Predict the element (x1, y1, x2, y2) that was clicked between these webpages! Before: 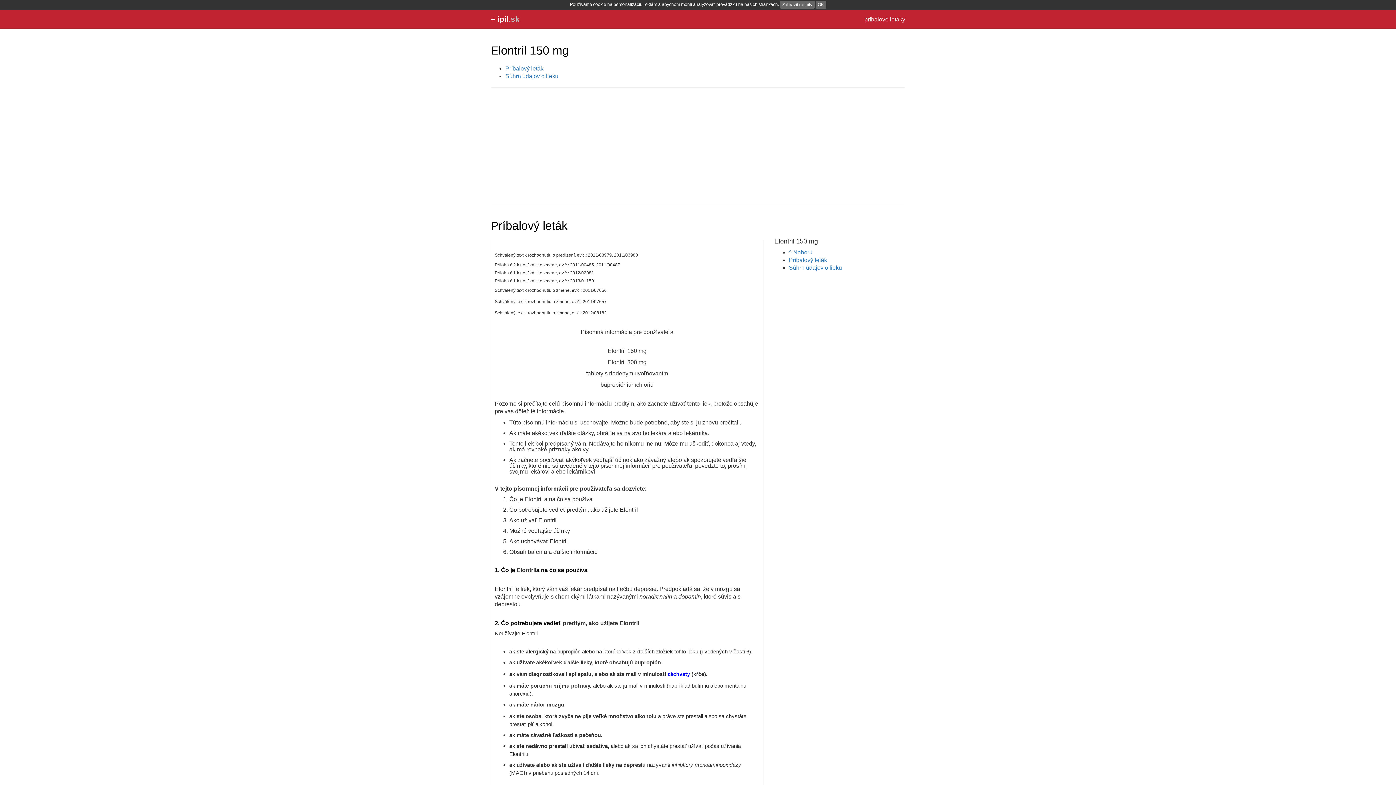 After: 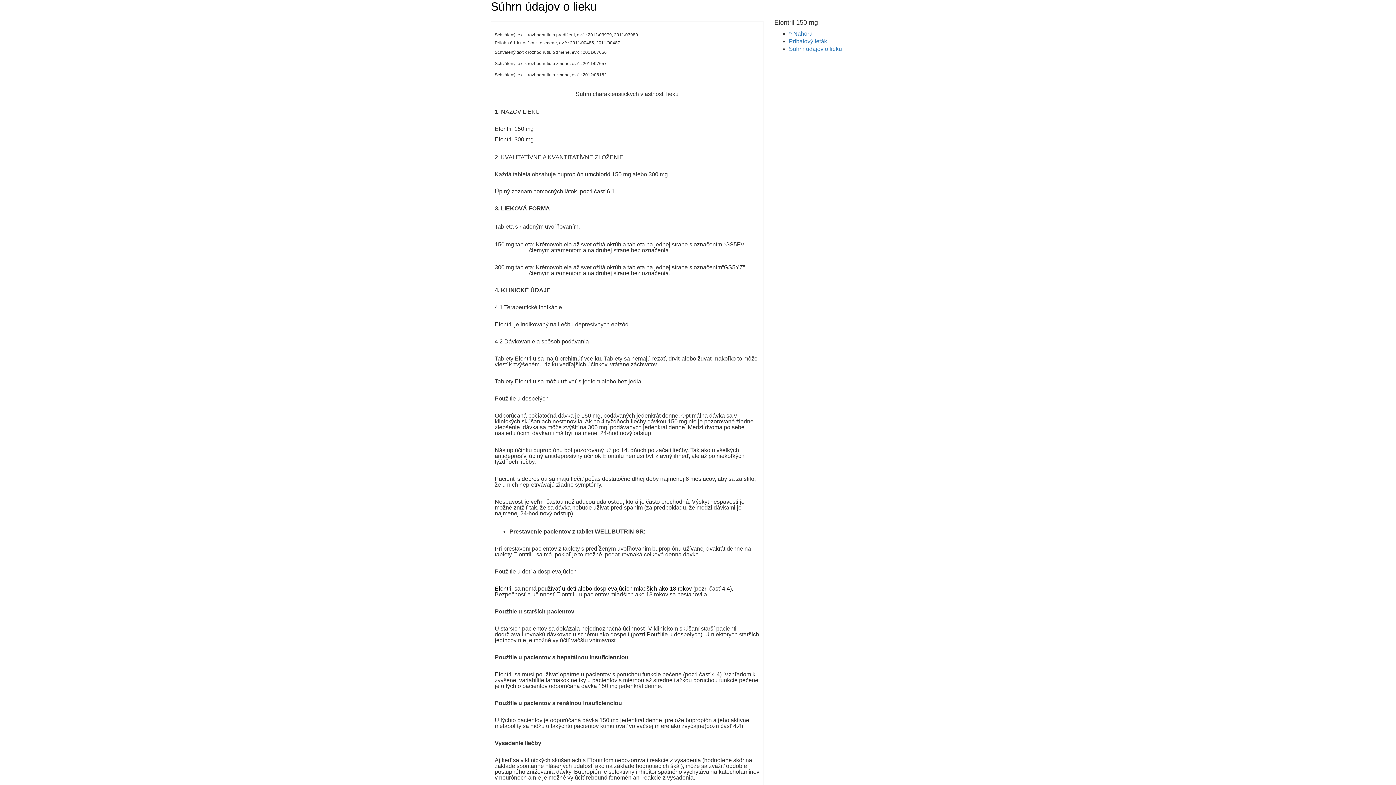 Action: label: Súhrn údajov o lieku bbox: (505, 73, 558, 79)